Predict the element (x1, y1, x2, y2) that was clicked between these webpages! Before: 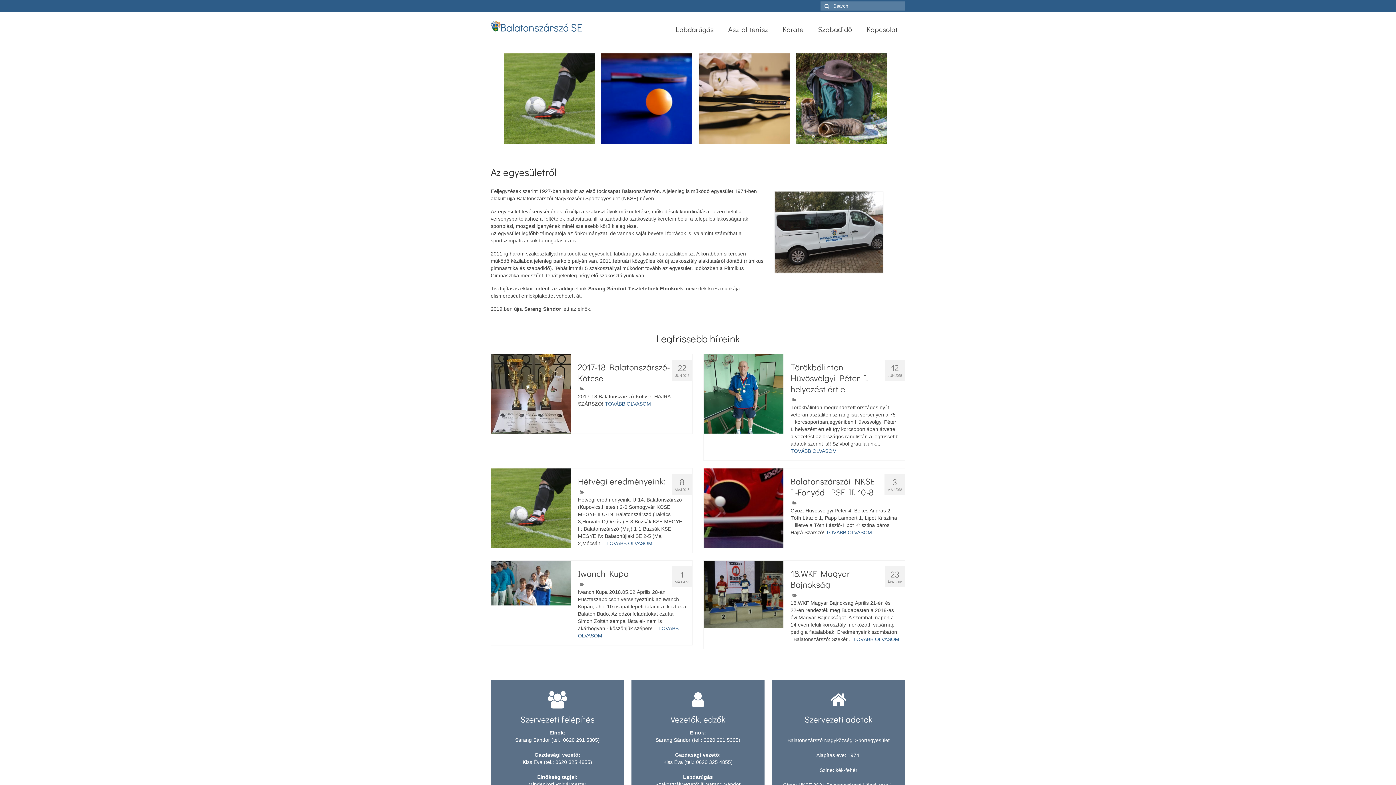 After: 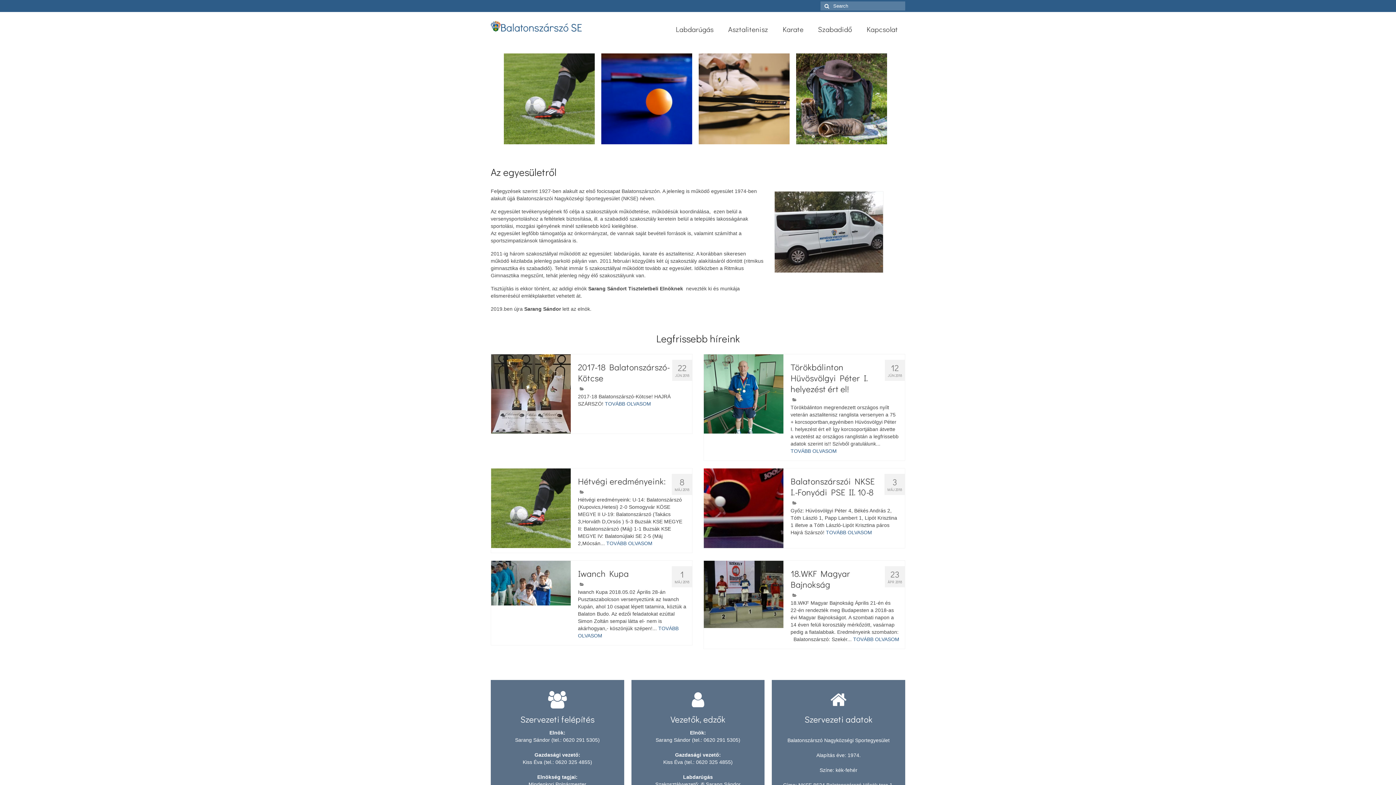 Action: bbox: (490, 19, 621, 31)